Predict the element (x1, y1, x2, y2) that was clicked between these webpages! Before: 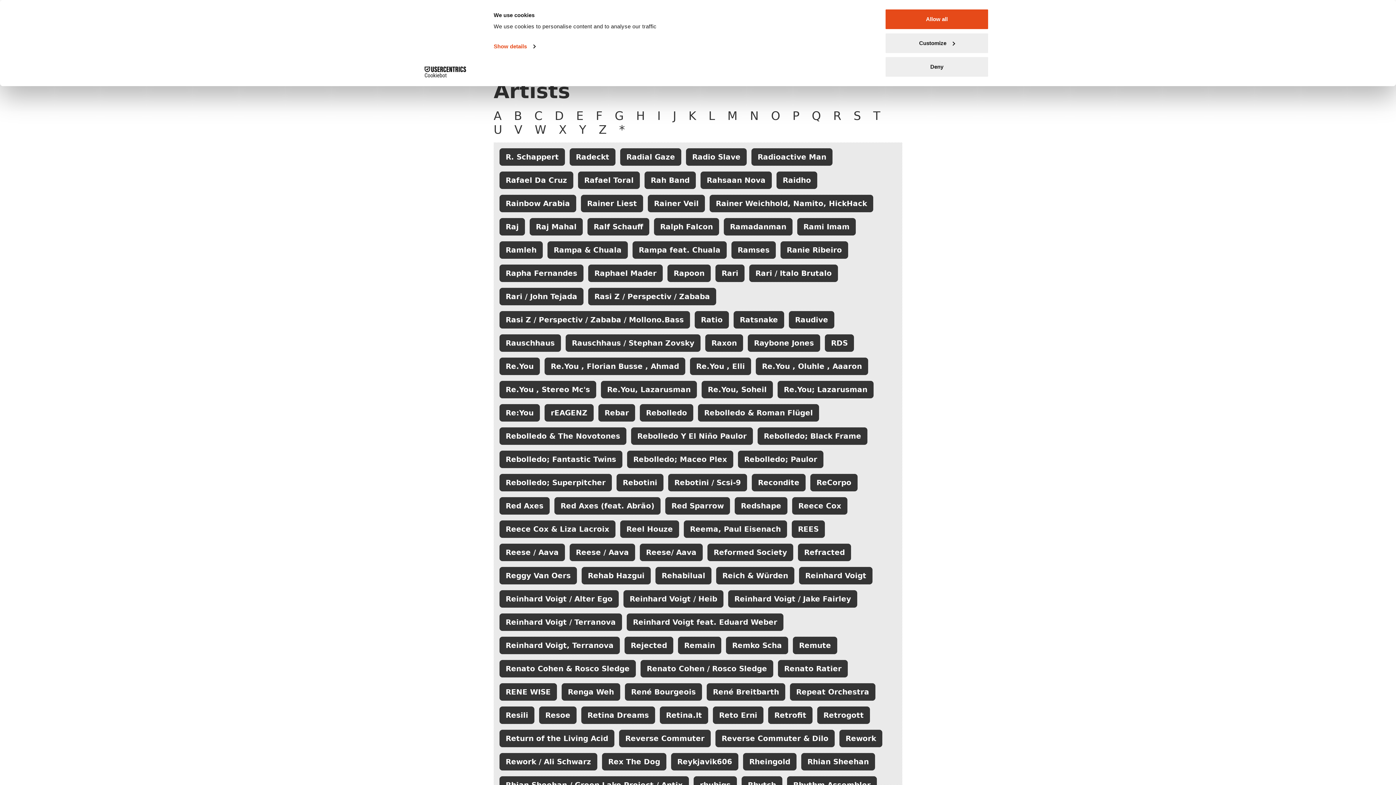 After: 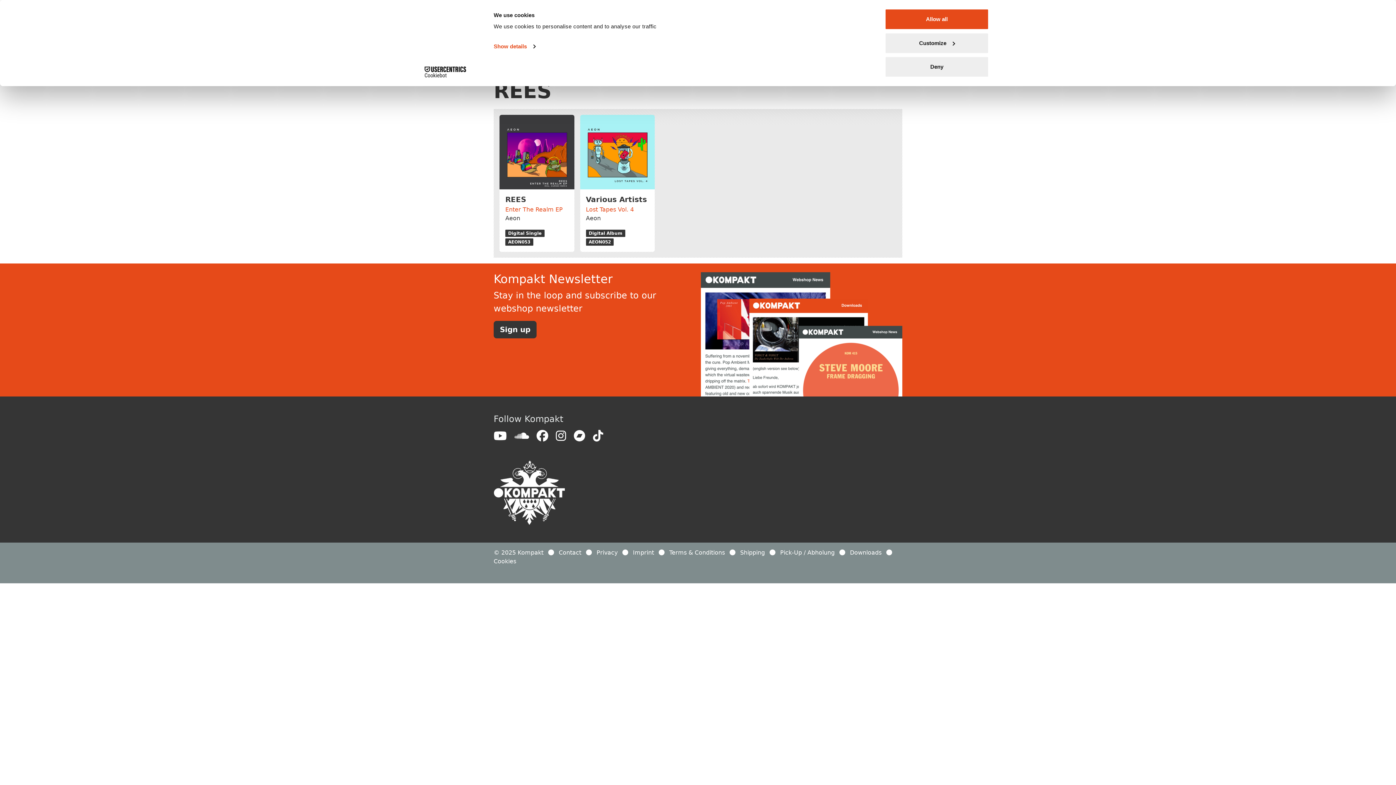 Action: label: REES bbox: (792, 520, 825, 538)